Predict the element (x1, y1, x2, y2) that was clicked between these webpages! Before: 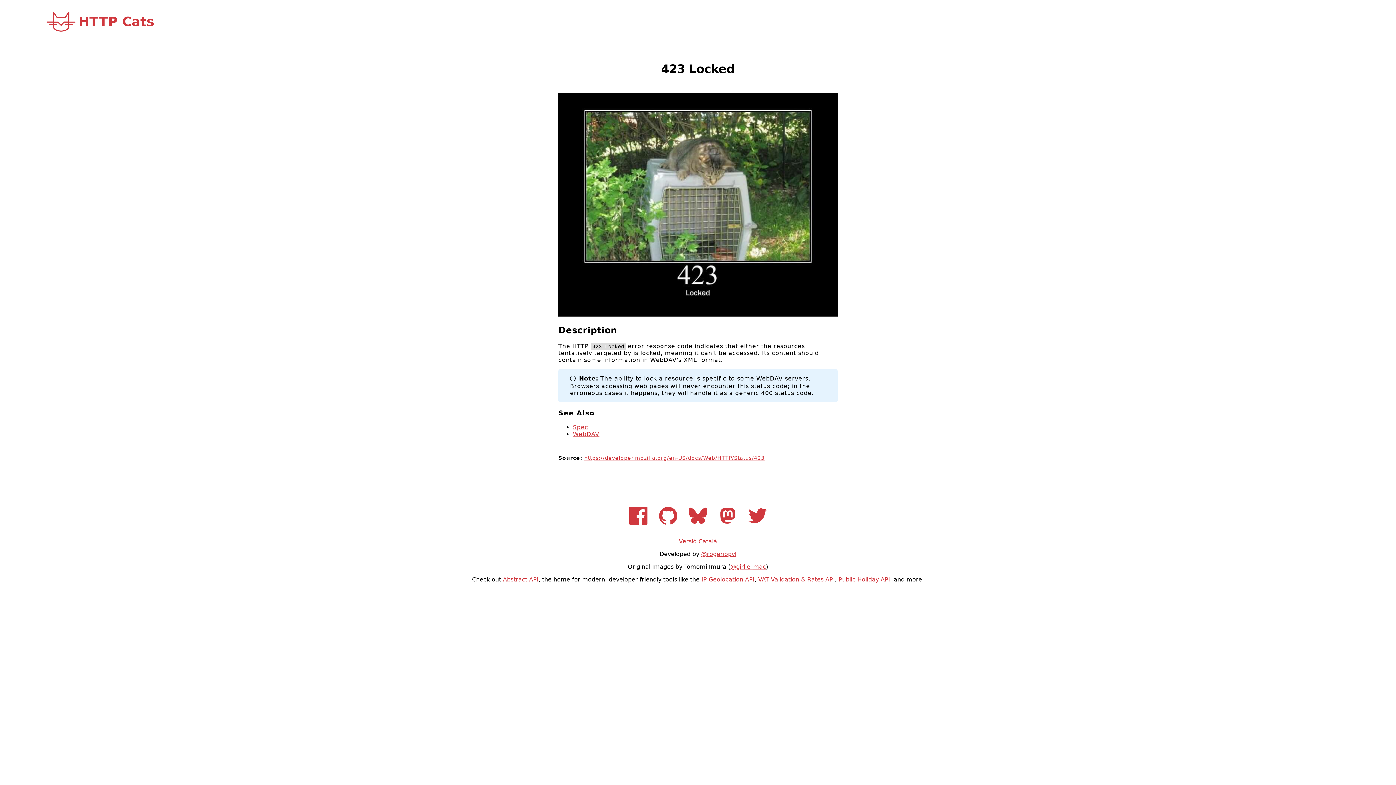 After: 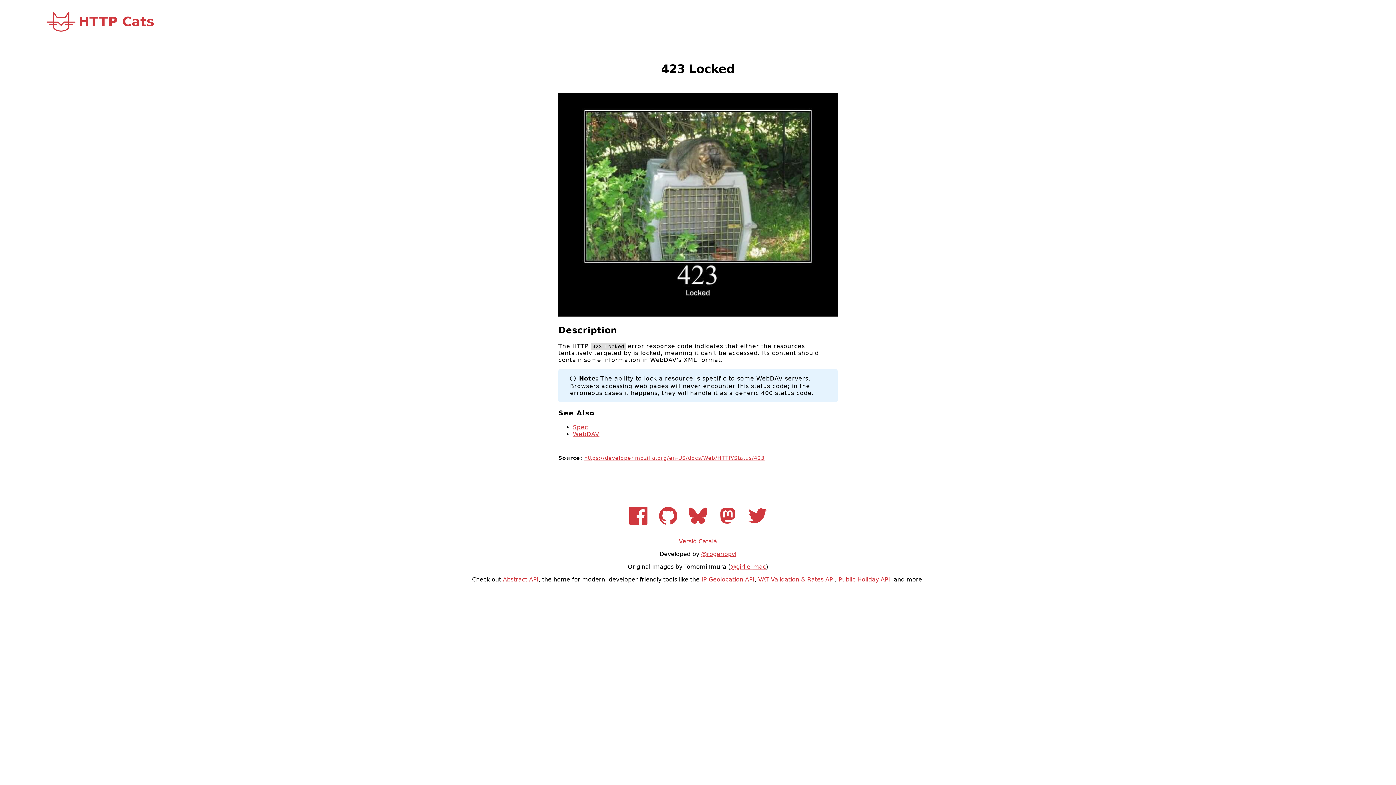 Action: bbox: (748, 519, 766, 526)